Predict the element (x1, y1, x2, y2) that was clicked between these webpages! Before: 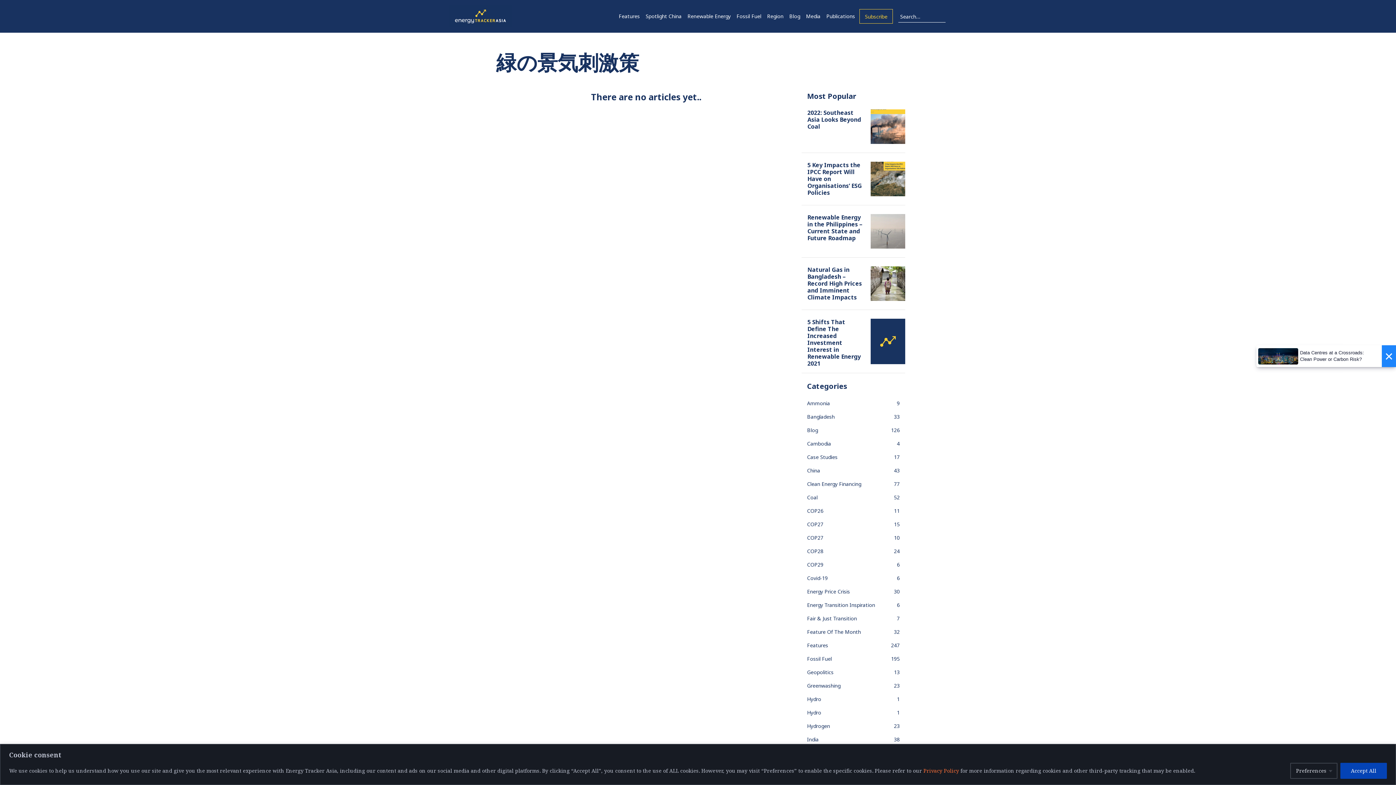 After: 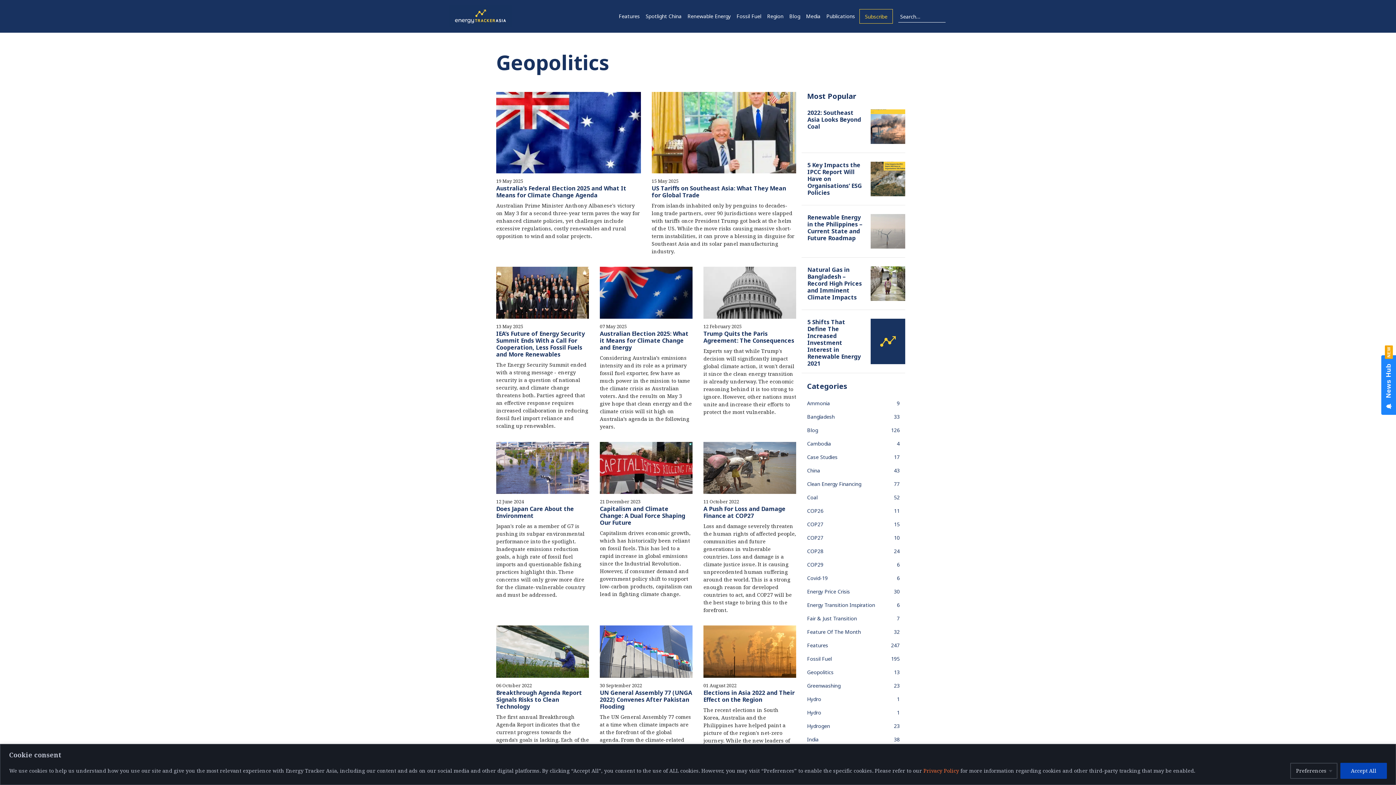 Action: label: Geopolitics bbox: (807, 669, 833, 675)